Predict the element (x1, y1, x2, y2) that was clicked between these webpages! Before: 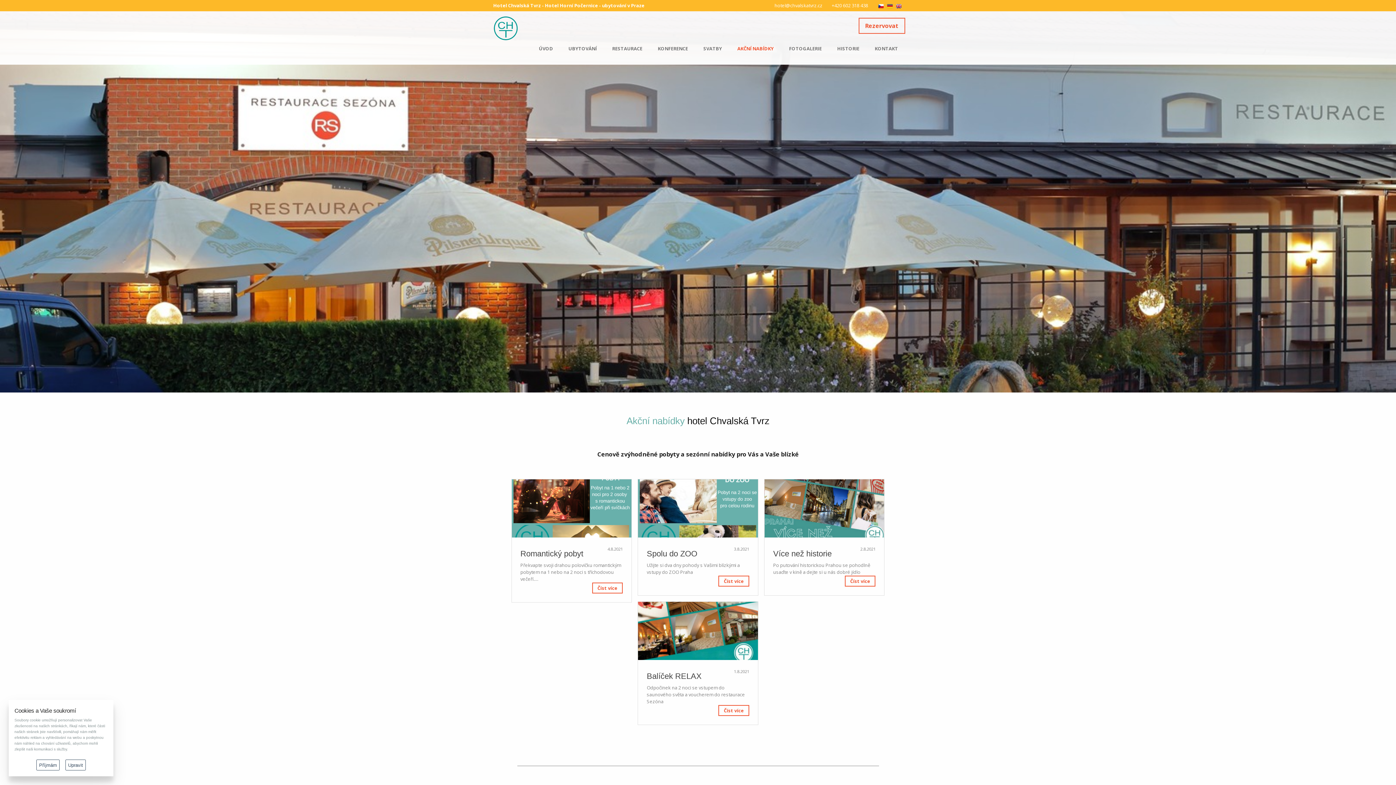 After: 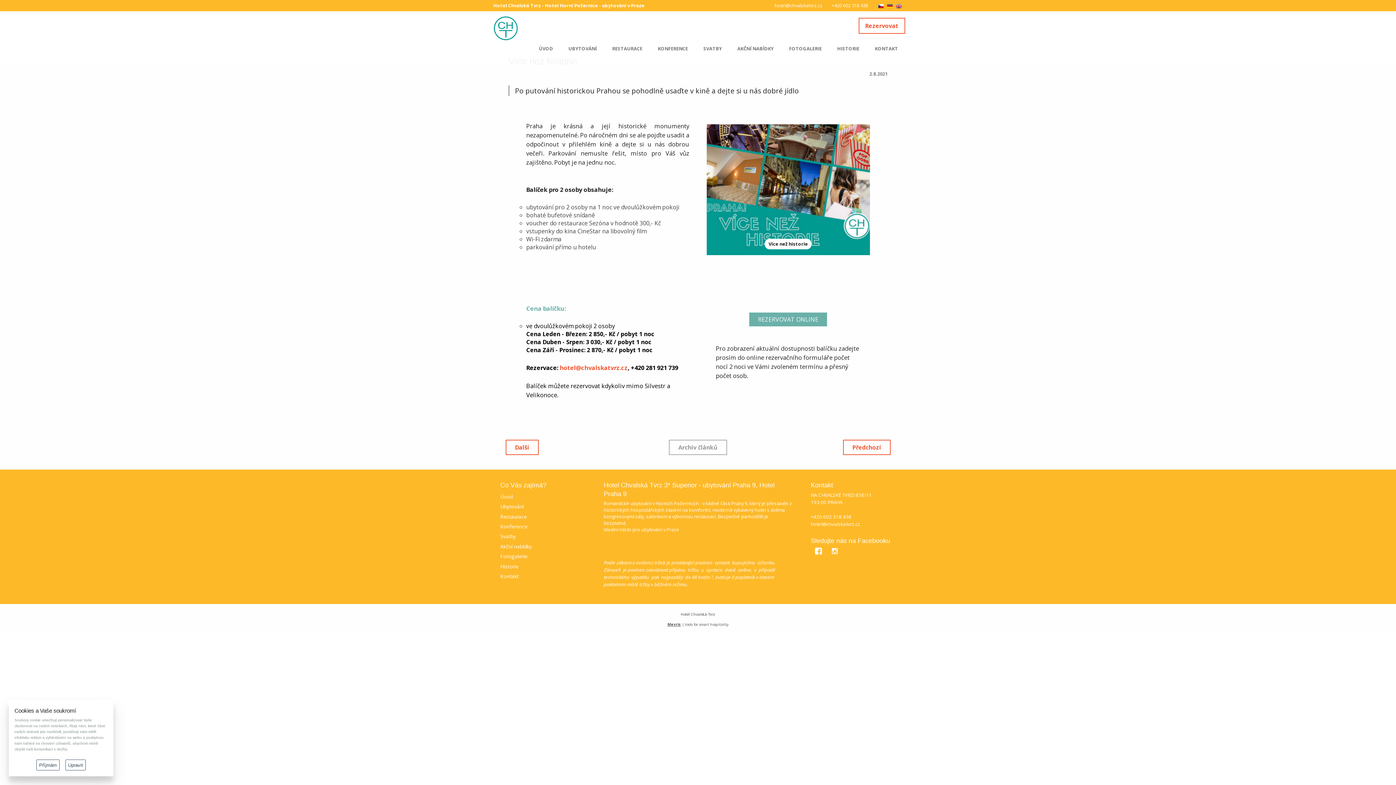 Action: bbox: (845, 575, 875, 586) label: Číst více